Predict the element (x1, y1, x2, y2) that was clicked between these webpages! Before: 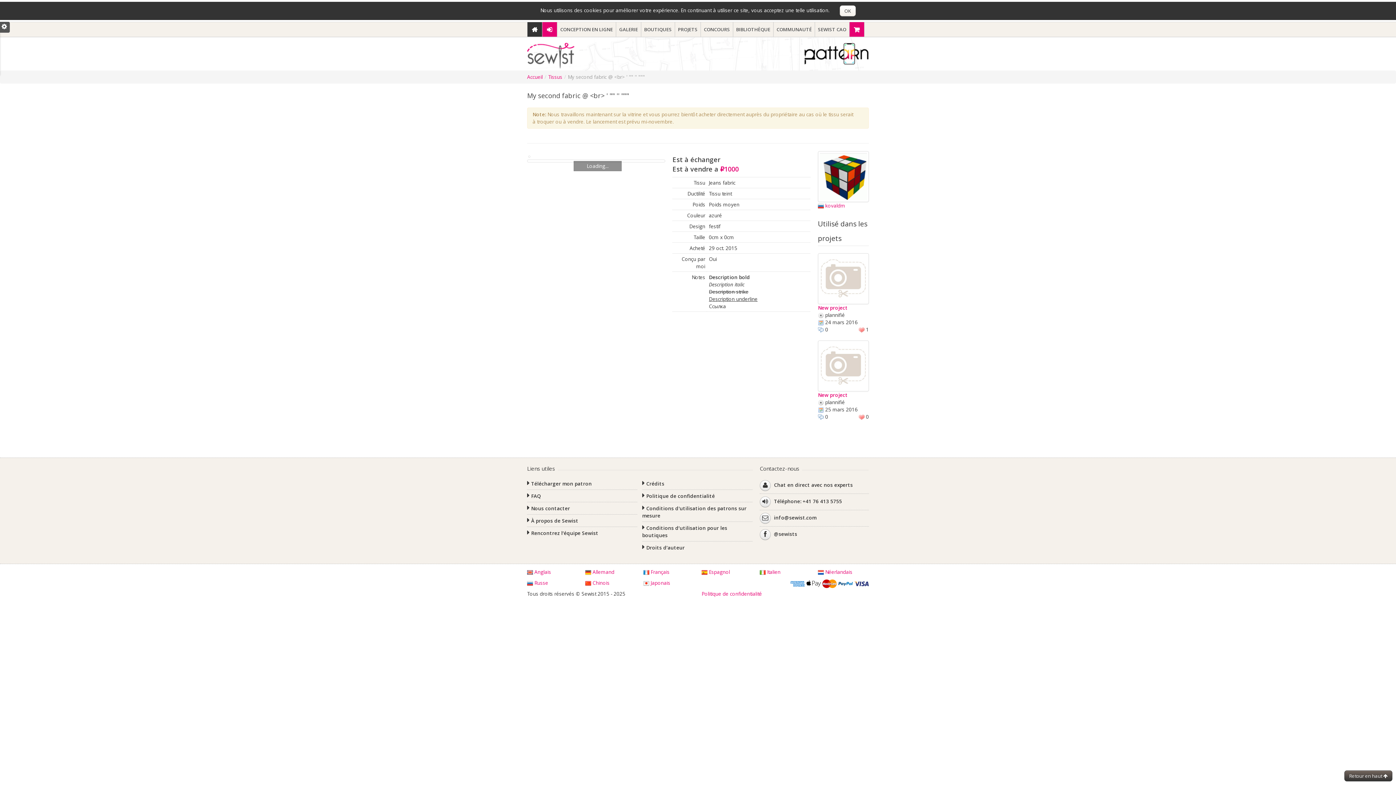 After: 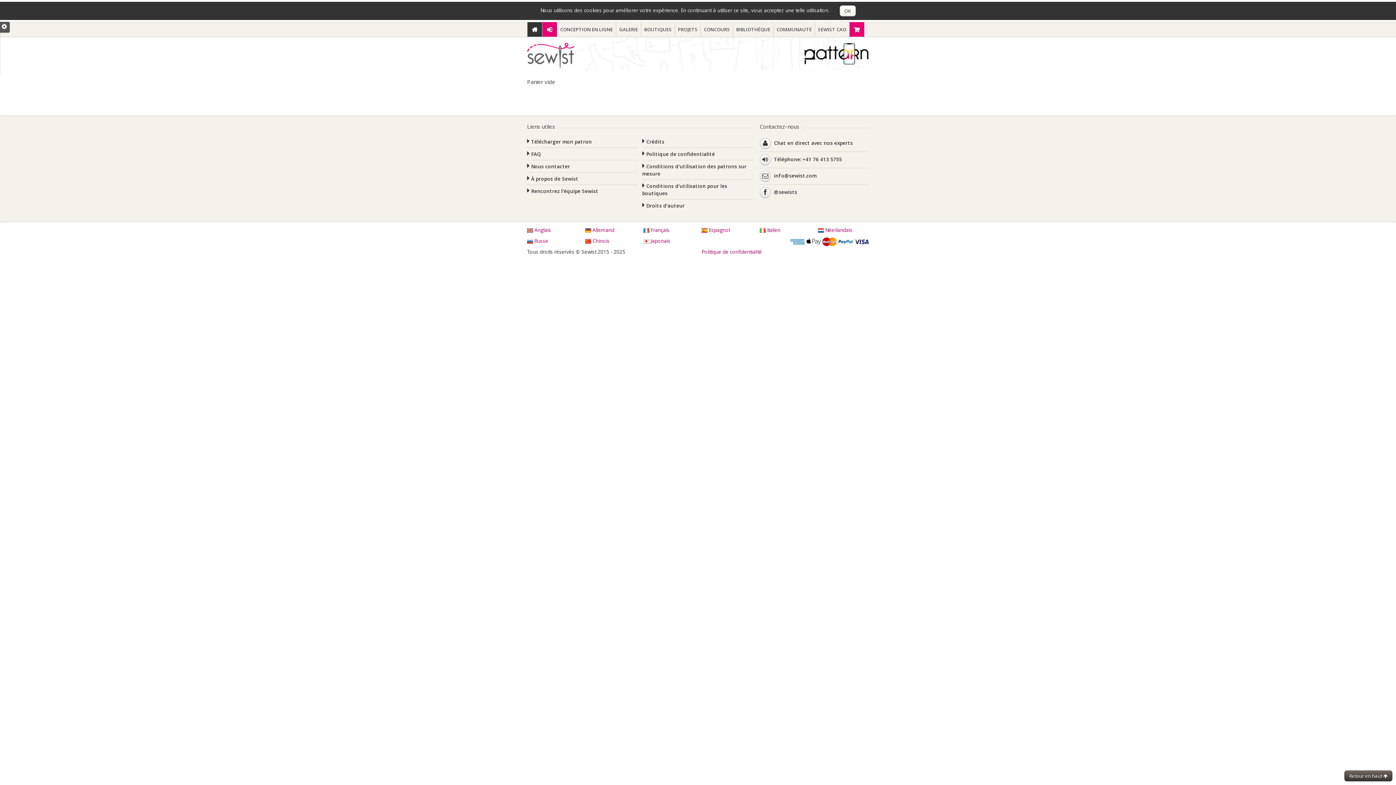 Action: bbox: (849, 22, 864, 36)